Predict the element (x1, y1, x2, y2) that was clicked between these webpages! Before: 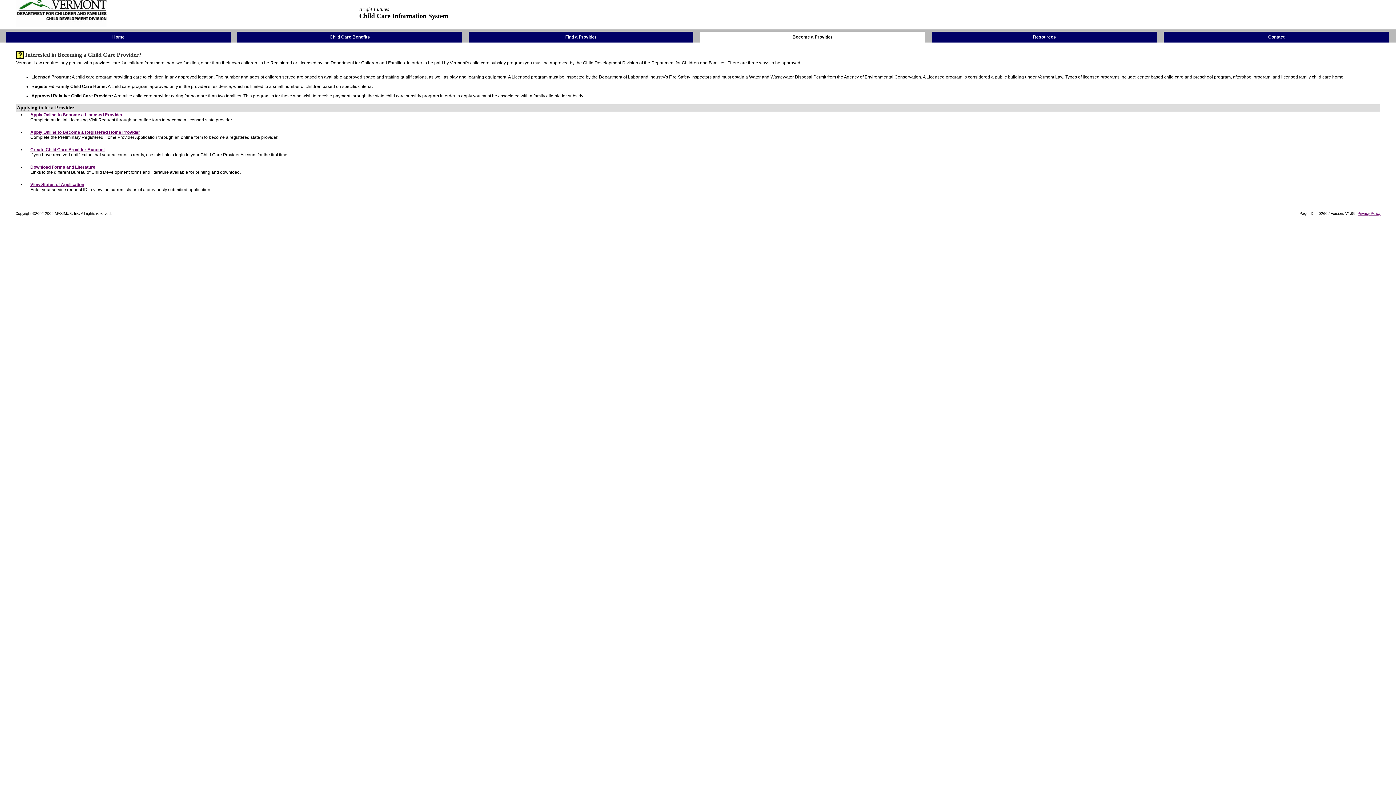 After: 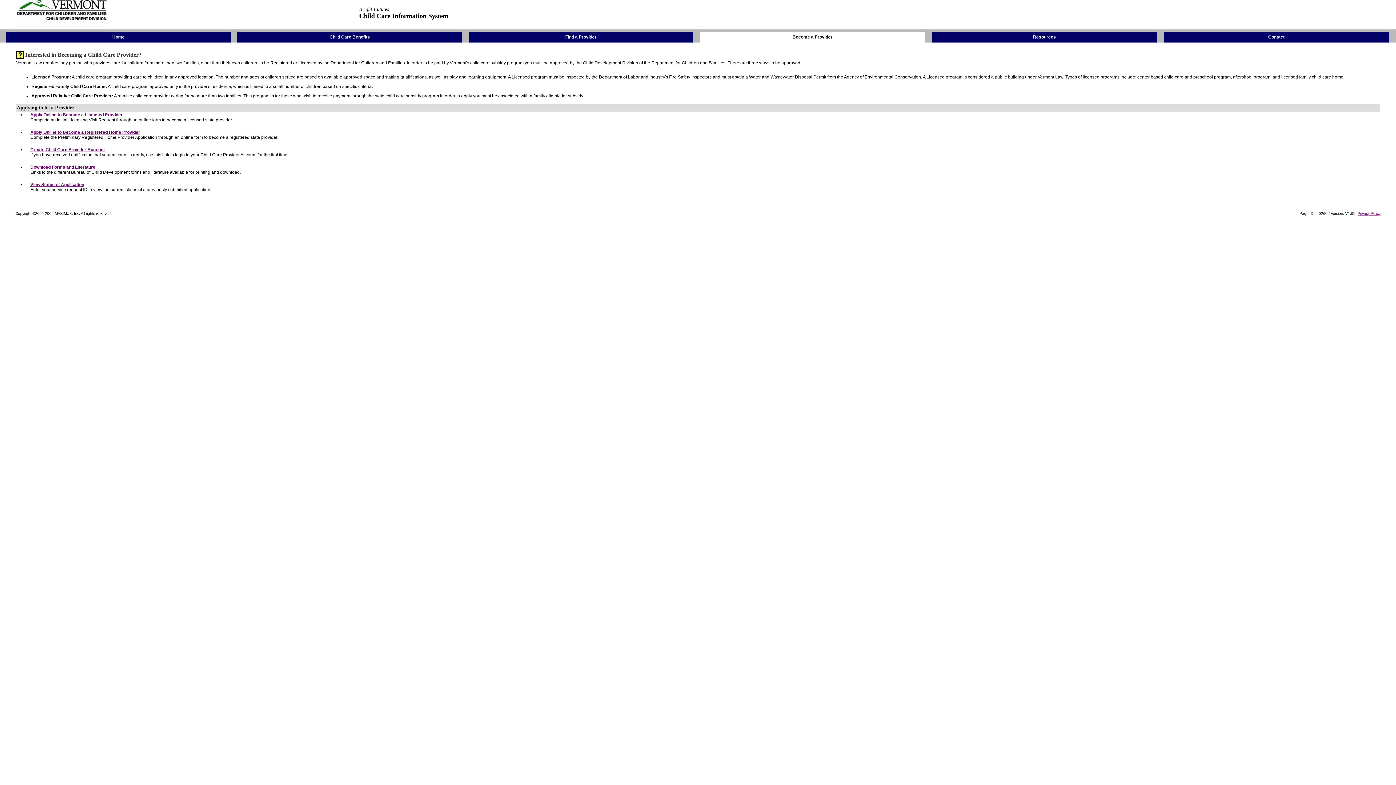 Action: bbox: (16, 105, 74, 110) label: Applying to be a Provider